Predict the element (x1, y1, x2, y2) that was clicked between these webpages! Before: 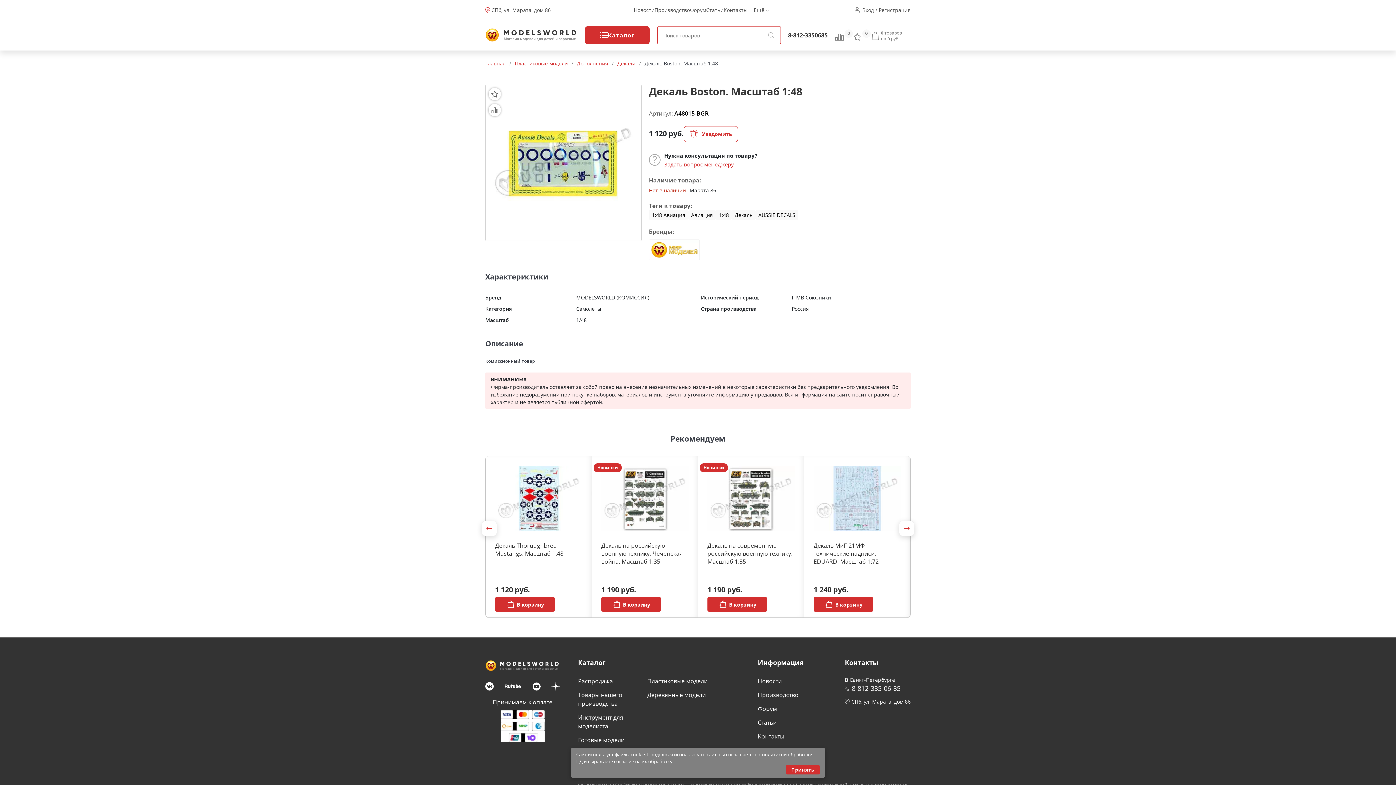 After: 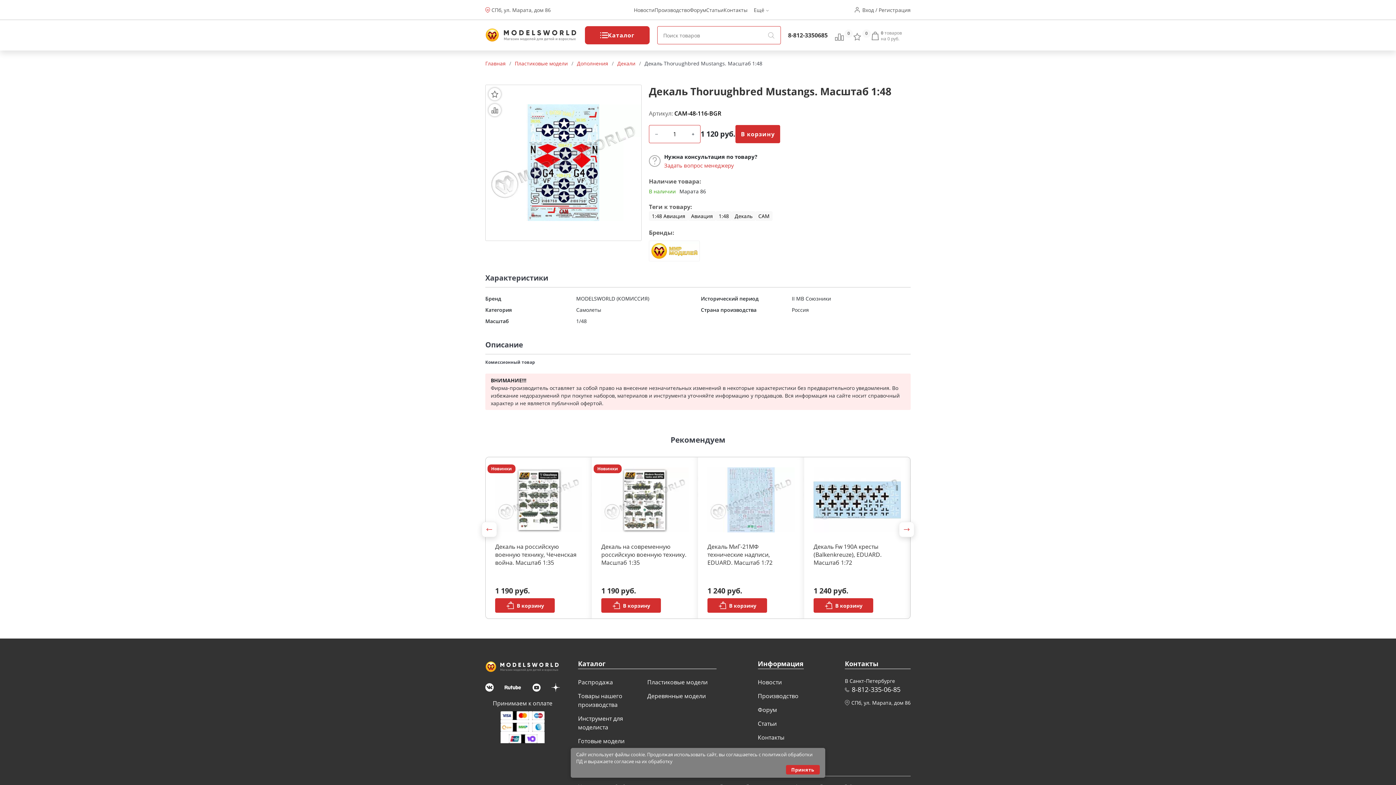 Action: bbox: (485, 456, 592, 595) label: Декаль Thoruughbred Mustangs. Масштаб 1:48
1 120 руб.